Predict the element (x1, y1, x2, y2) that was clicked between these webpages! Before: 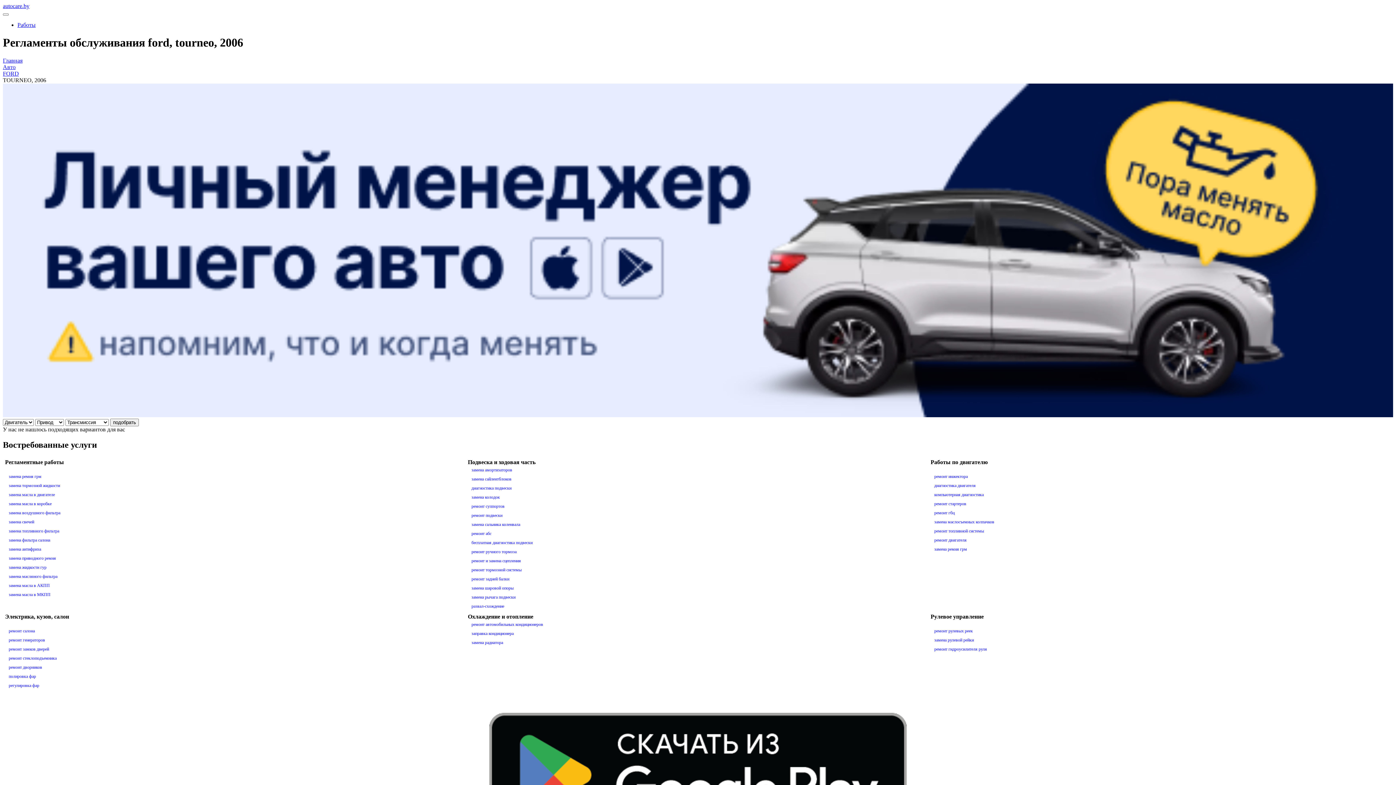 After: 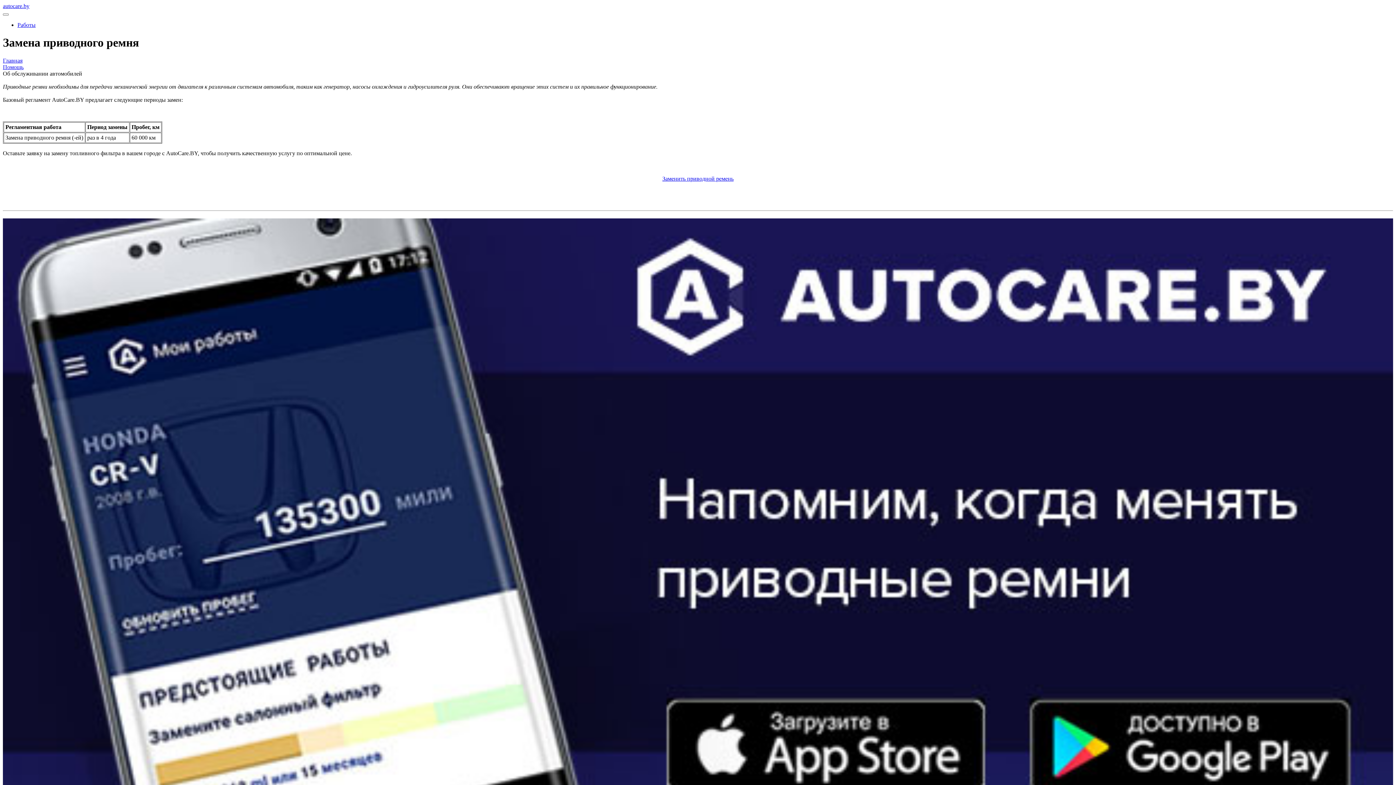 Action: bbox: (8, 556, 56, 561) label: замена приводного ремня